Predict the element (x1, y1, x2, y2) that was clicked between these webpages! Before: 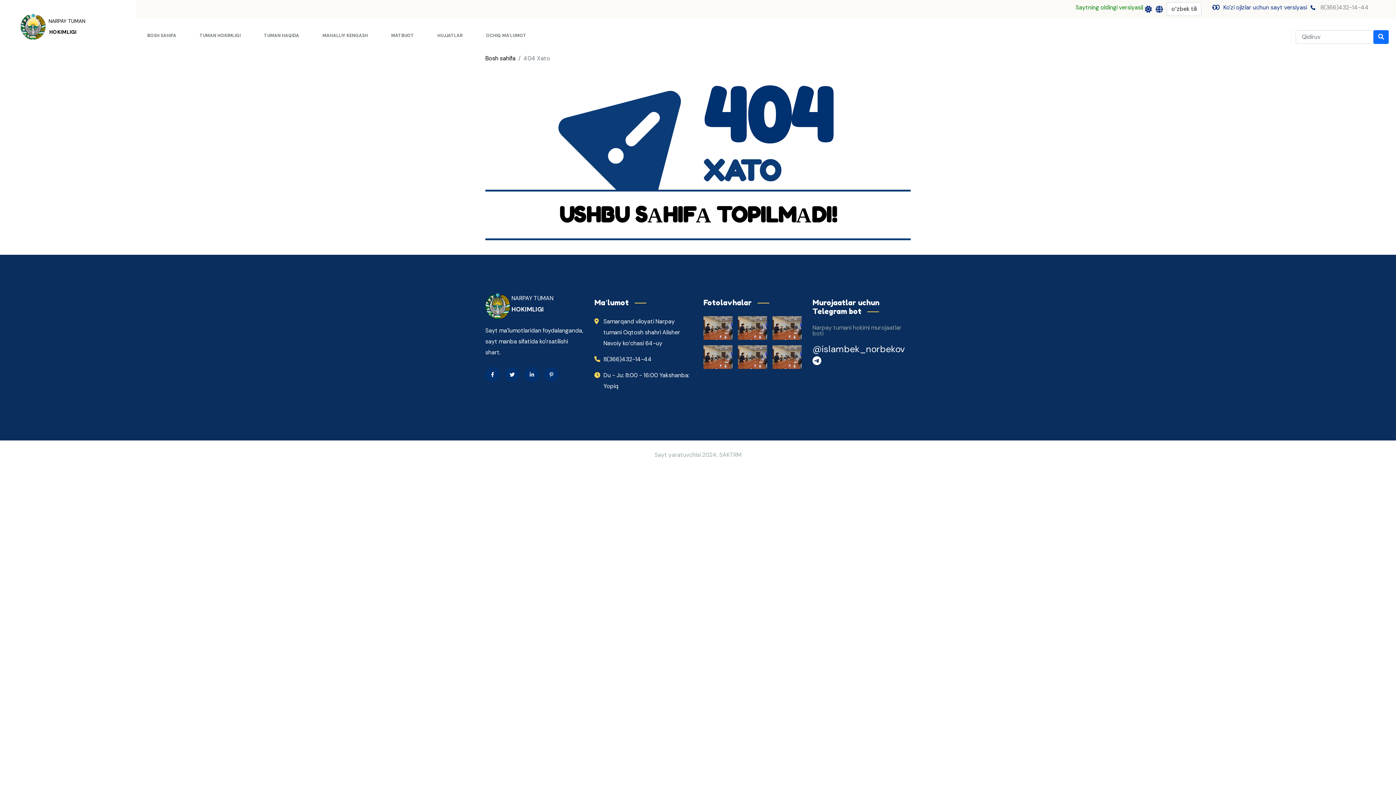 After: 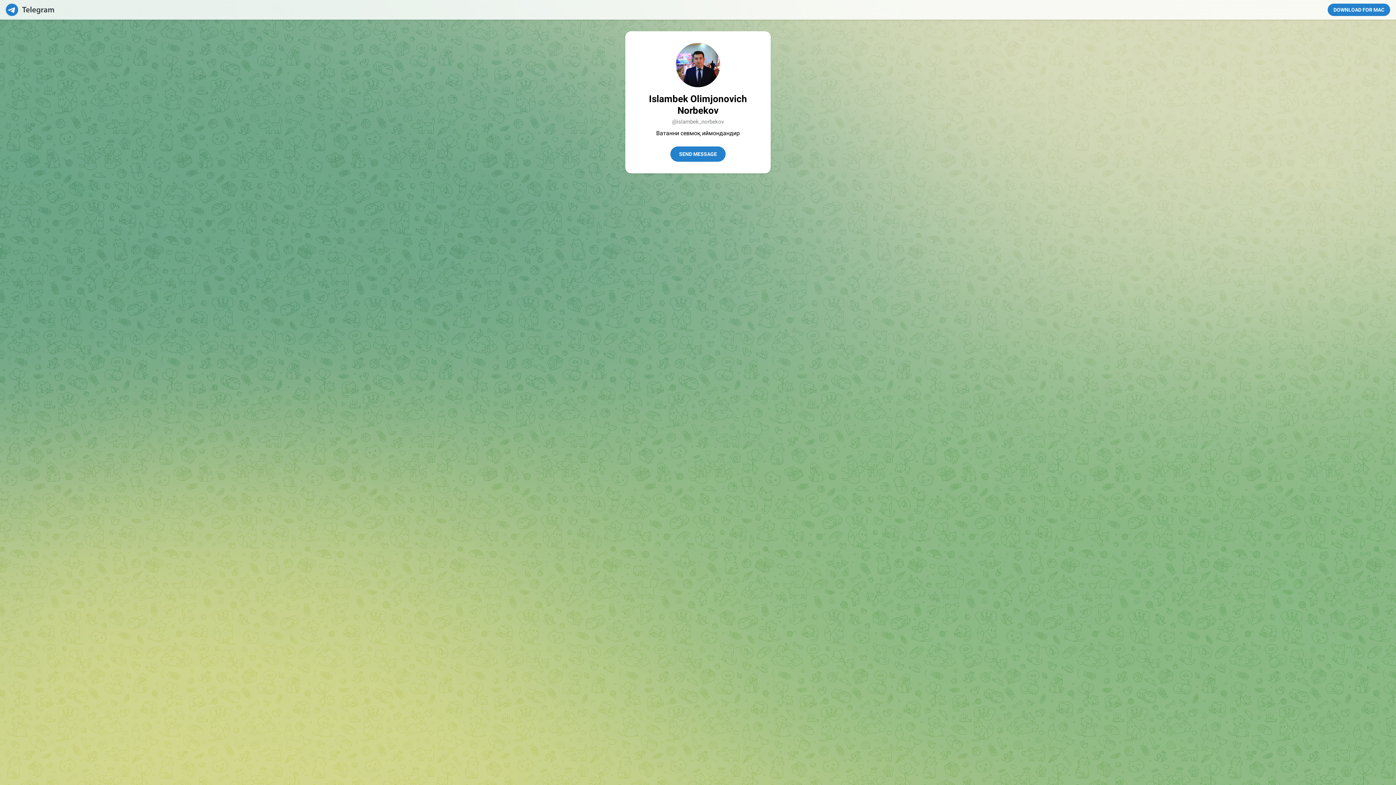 Action: label: @islambek_norbekov  bbox: (812, 343, 905, 355)